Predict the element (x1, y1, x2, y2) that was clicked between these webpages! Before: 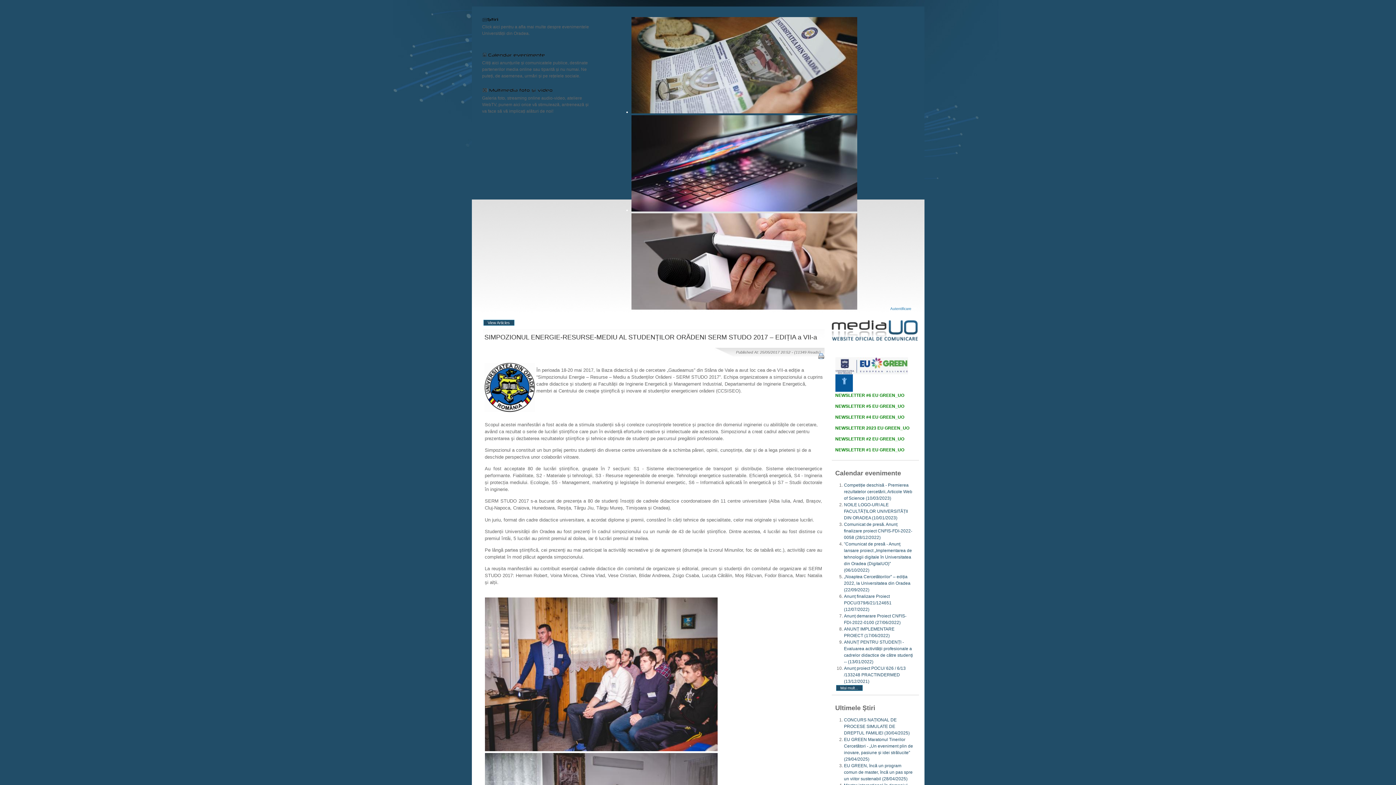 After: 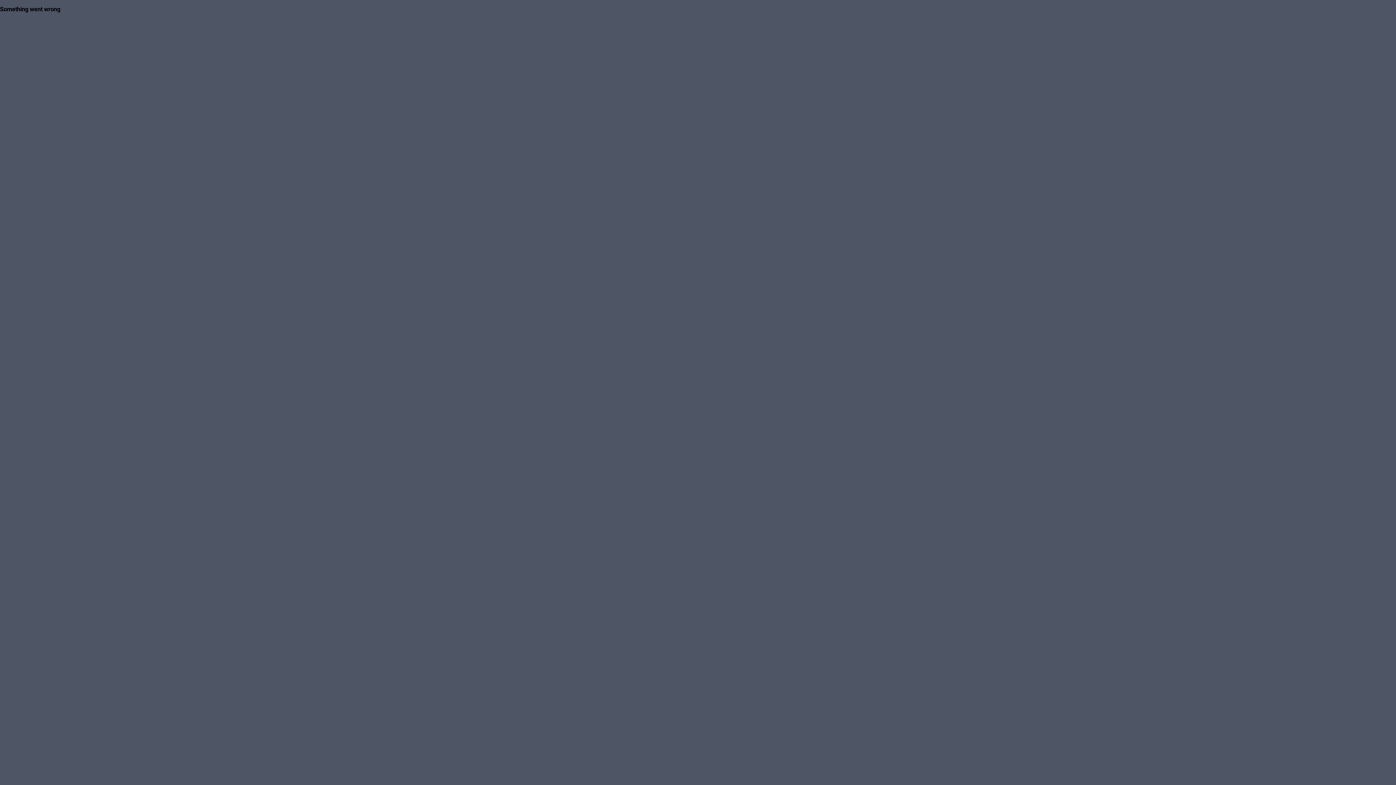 Action: label: NEWSLETTER #4 EU GREEN_UO bbox: (835, 414, 904, 420)